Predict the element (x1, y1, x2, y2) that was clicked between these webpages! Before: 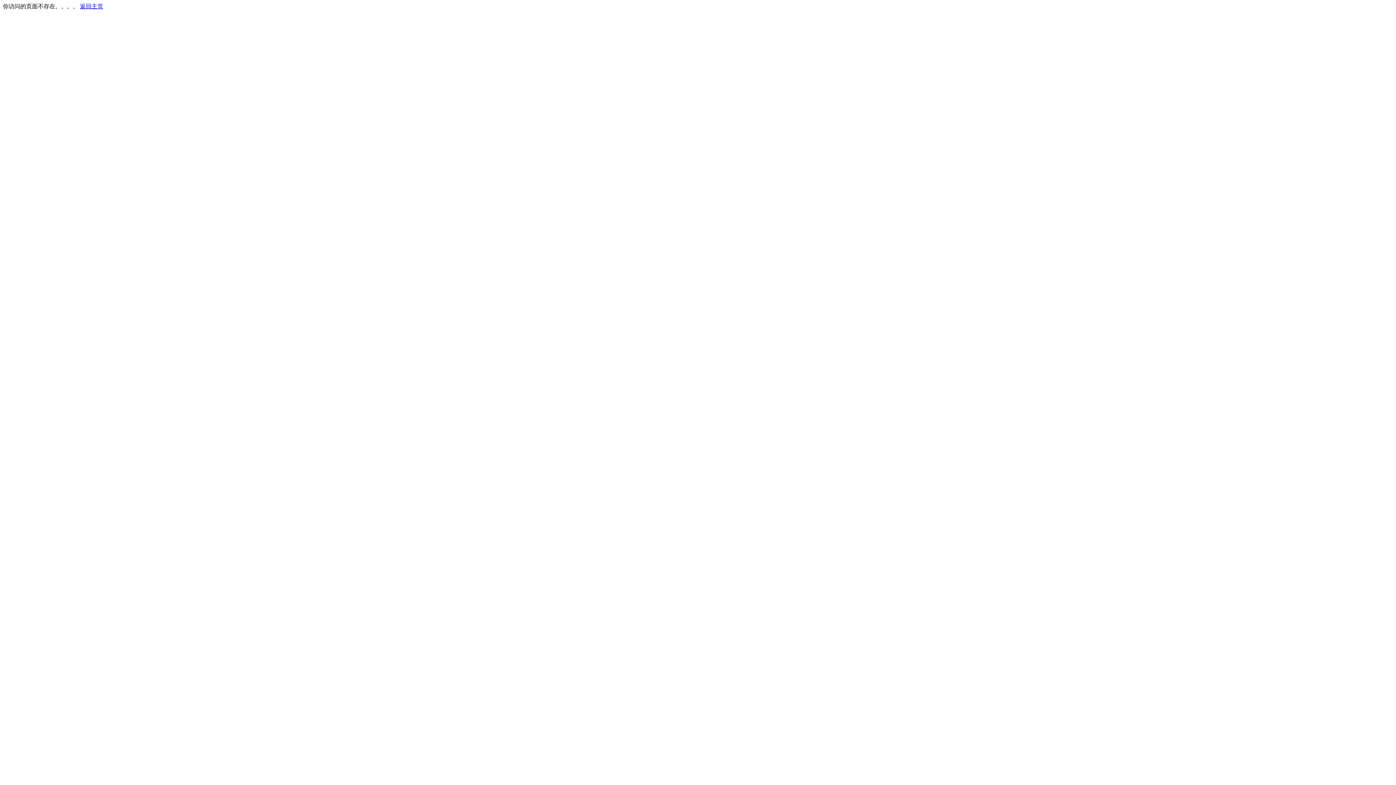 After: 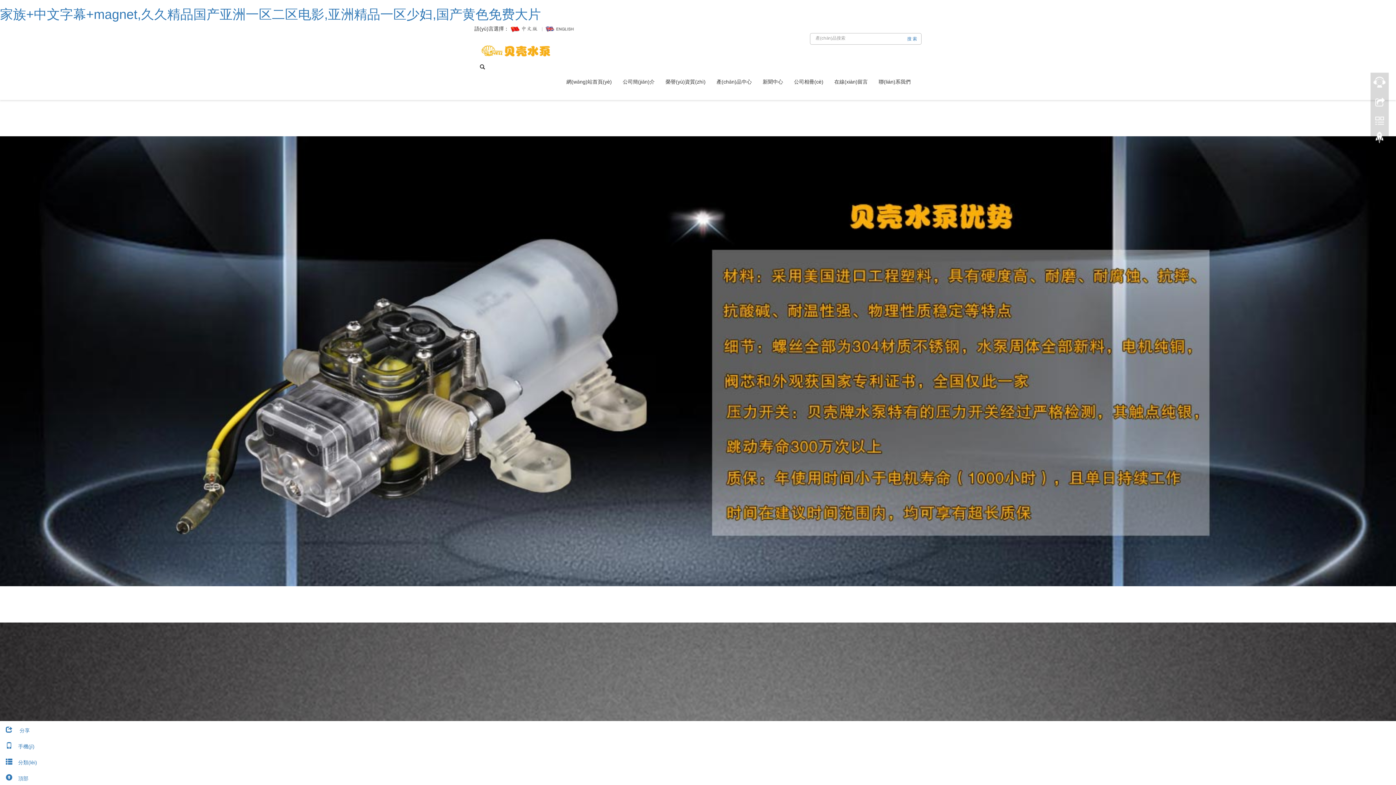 Action: bbox: (80, 3, 103, 9) label: 返回主页